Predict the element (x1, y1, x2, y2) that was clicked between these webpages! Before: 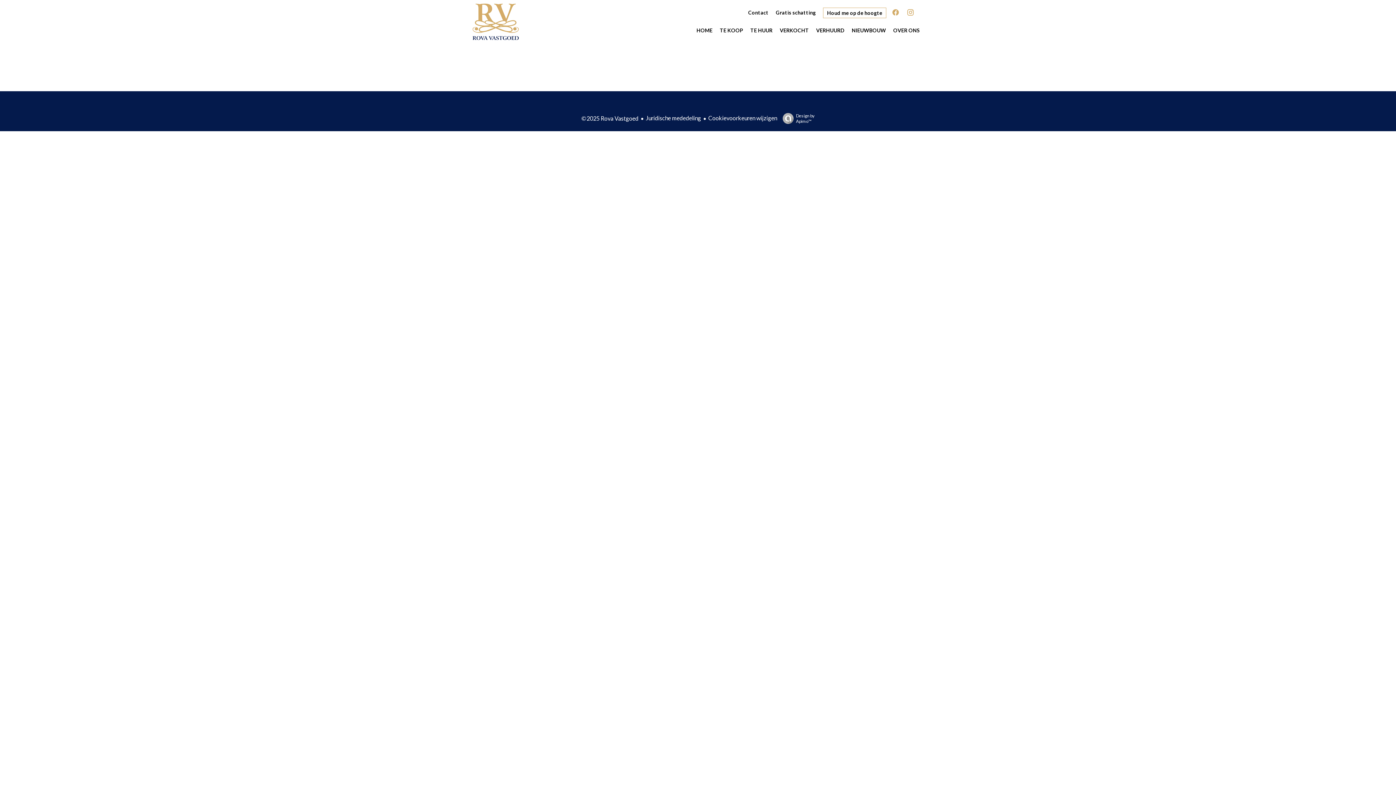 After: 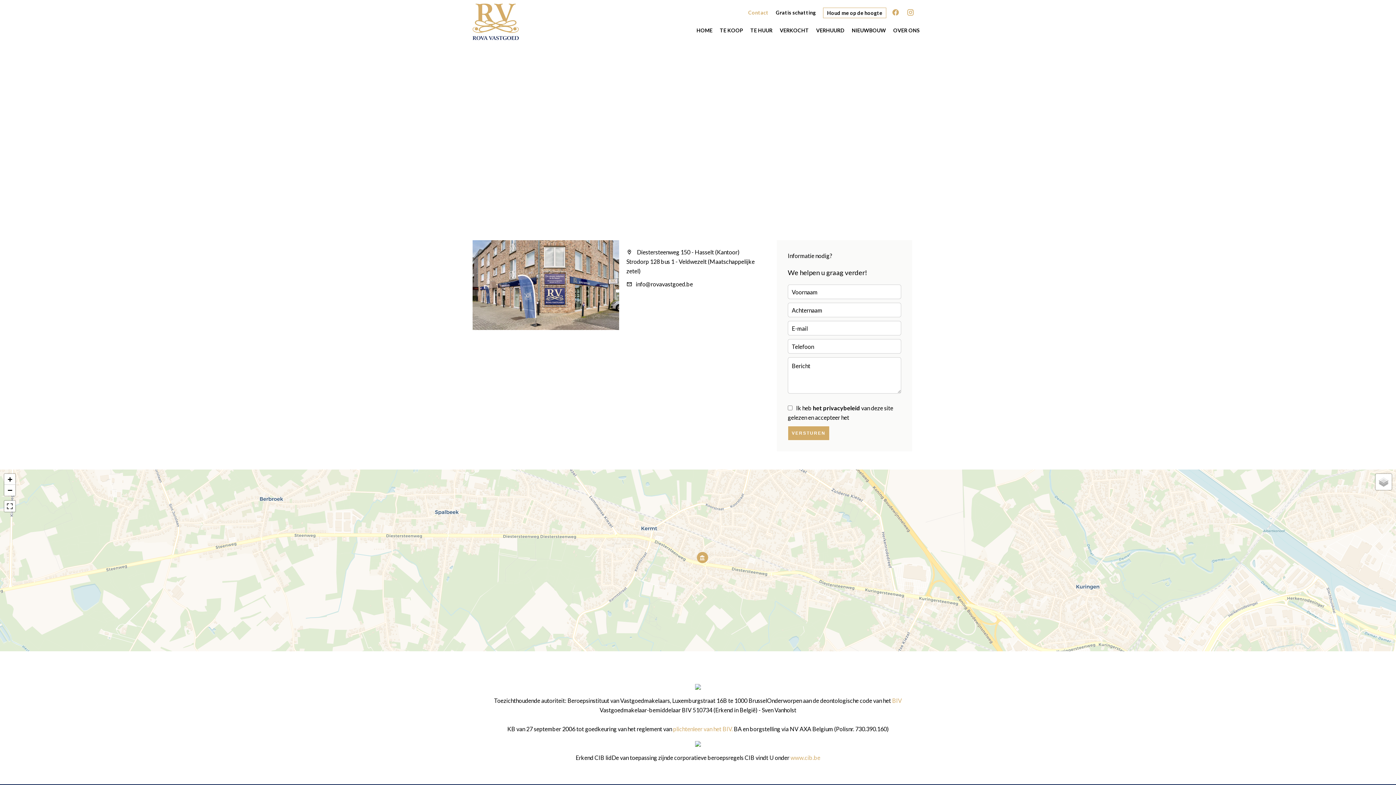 Action: bbox: (748, 9, 768, 15) label: Contact